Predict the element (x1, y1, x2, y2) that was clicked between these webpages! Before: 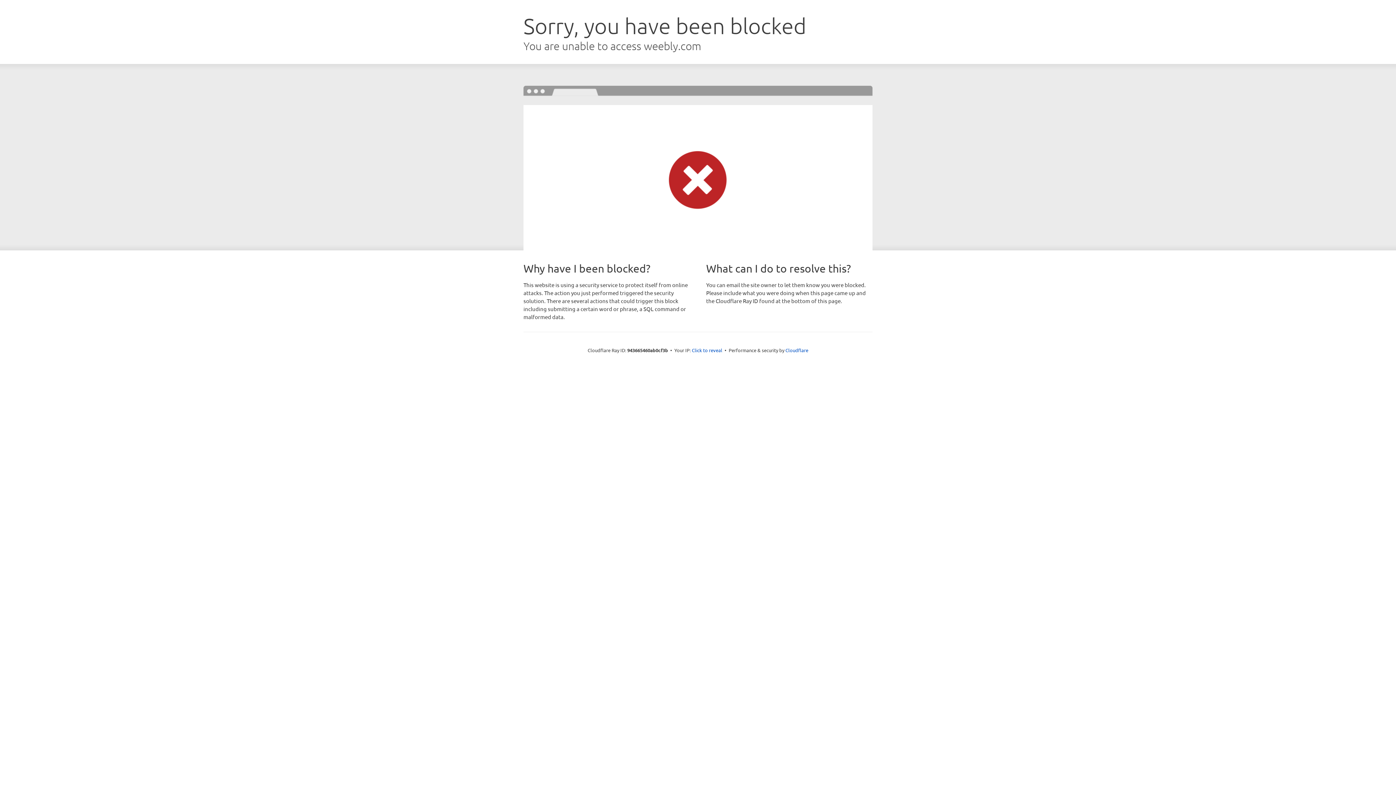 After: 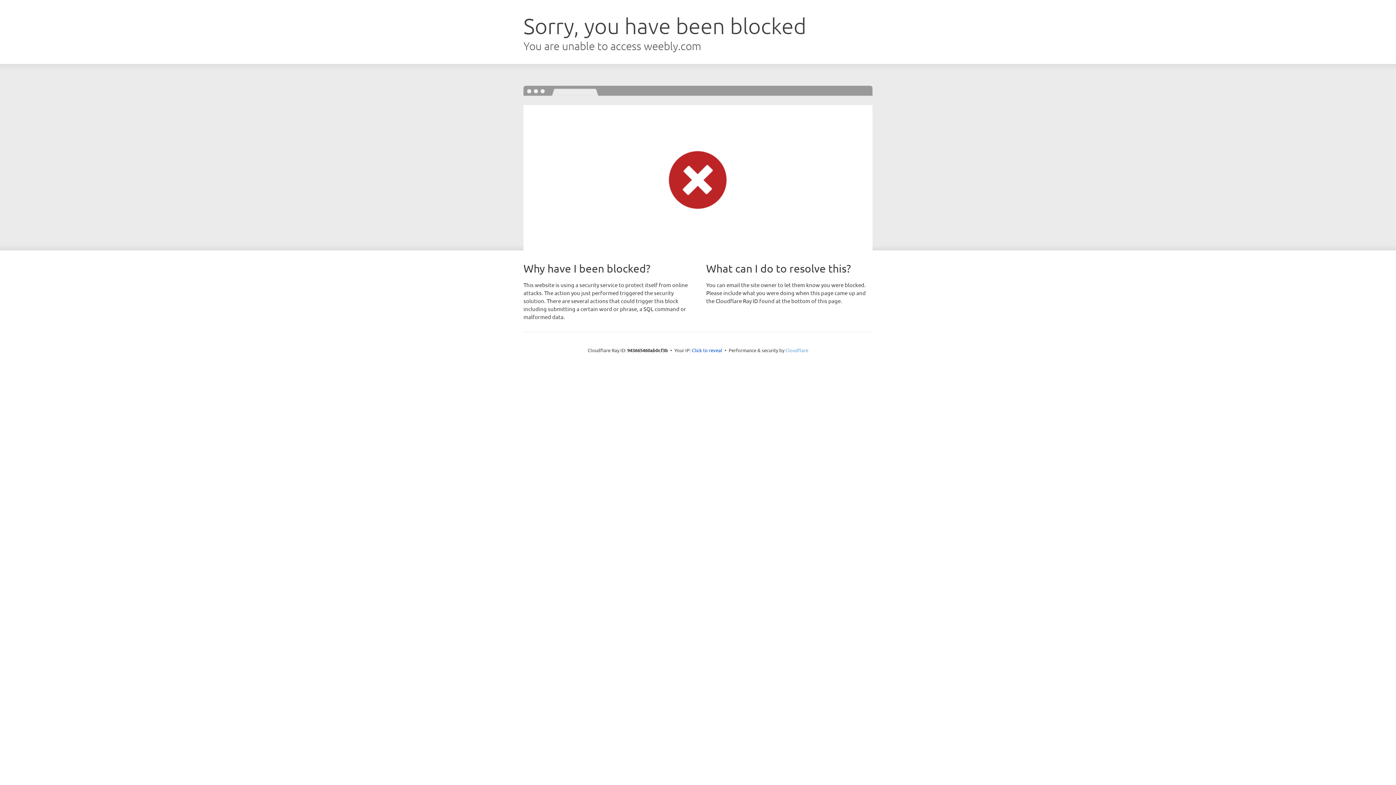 Action: label: Cloudflare bbox: (785, 347, 808, 353)